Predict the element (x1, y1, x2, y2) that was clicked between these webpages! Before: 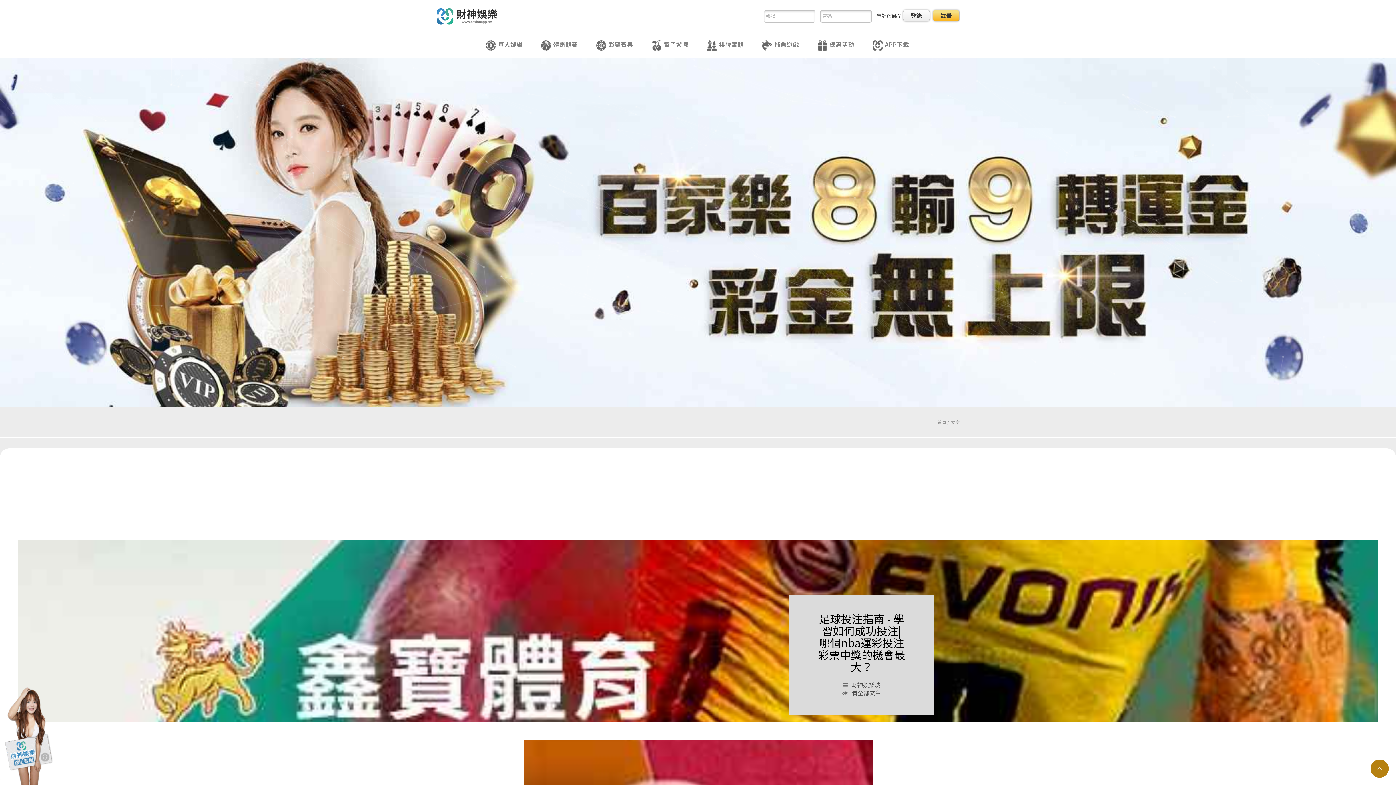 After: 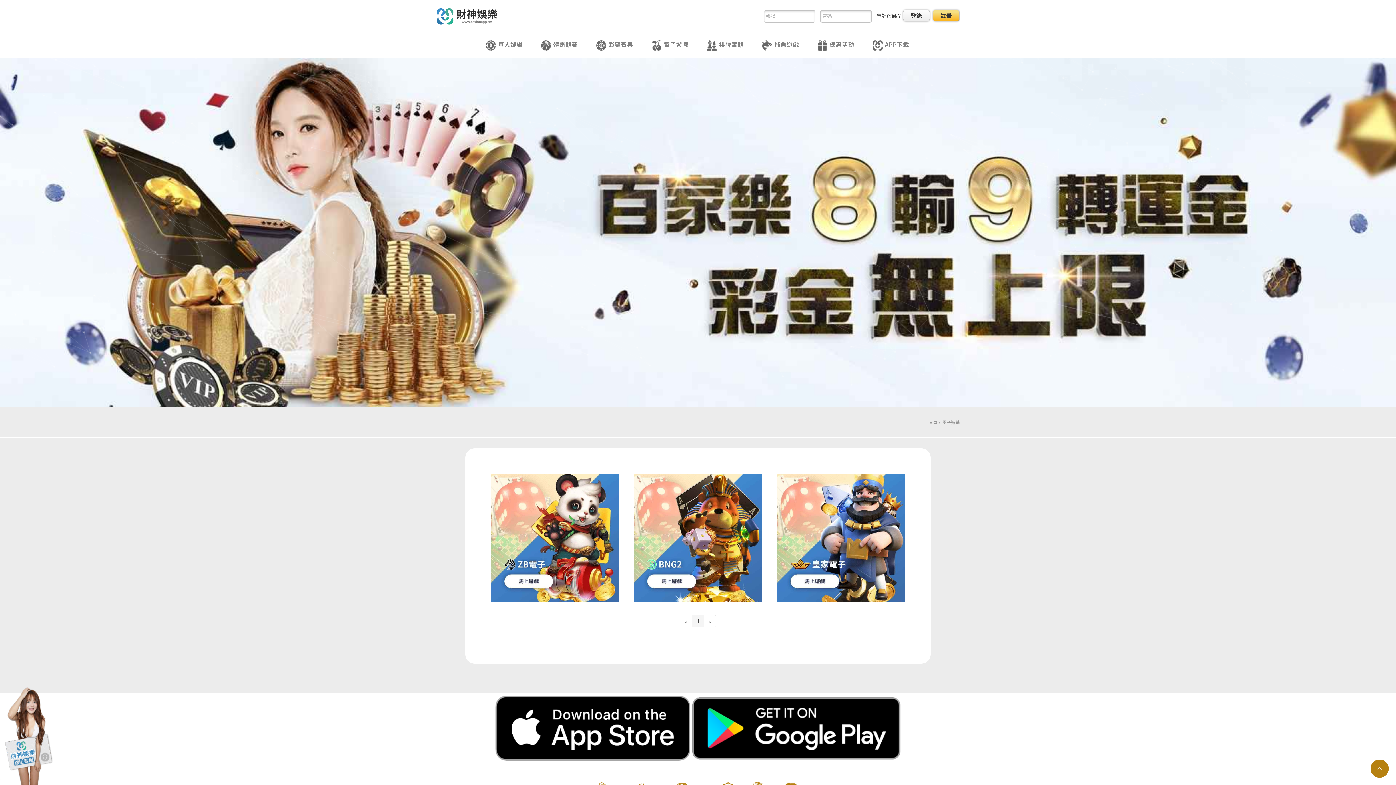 Action: bbox: (642, 33, 697, 57) label: 電子遊戲